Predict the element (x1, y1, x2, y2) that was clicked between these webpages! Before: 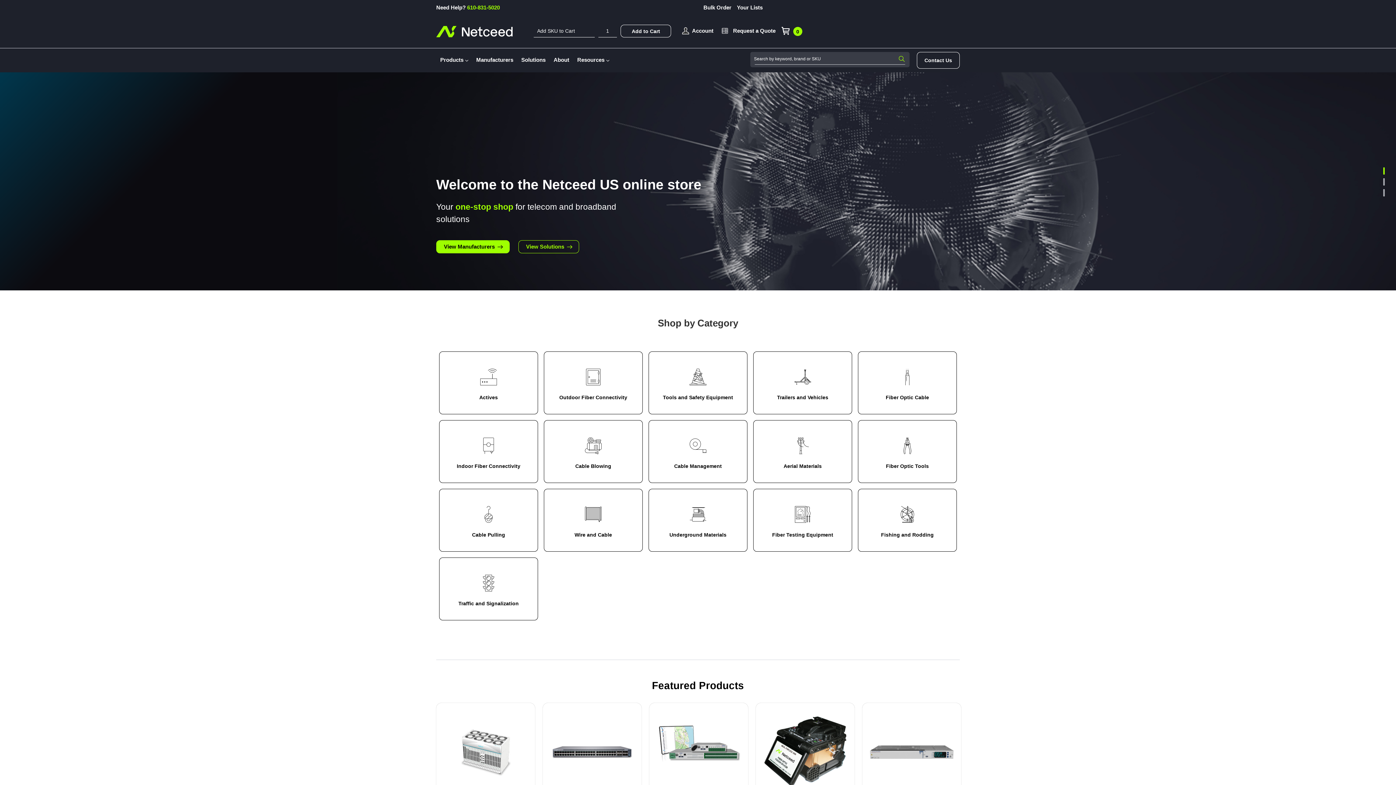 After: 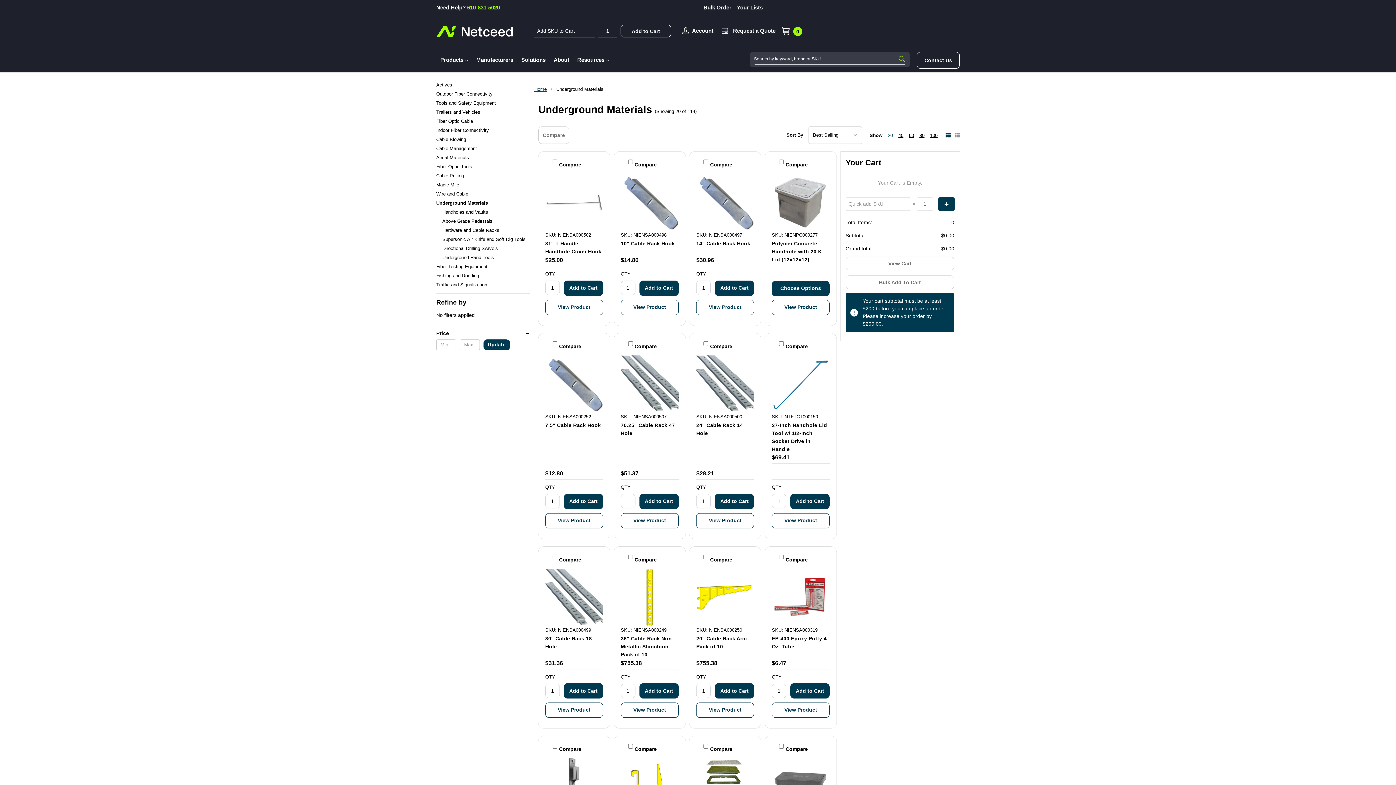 Action: bbox: (648, 489, 747, 551) label: Underground Materials